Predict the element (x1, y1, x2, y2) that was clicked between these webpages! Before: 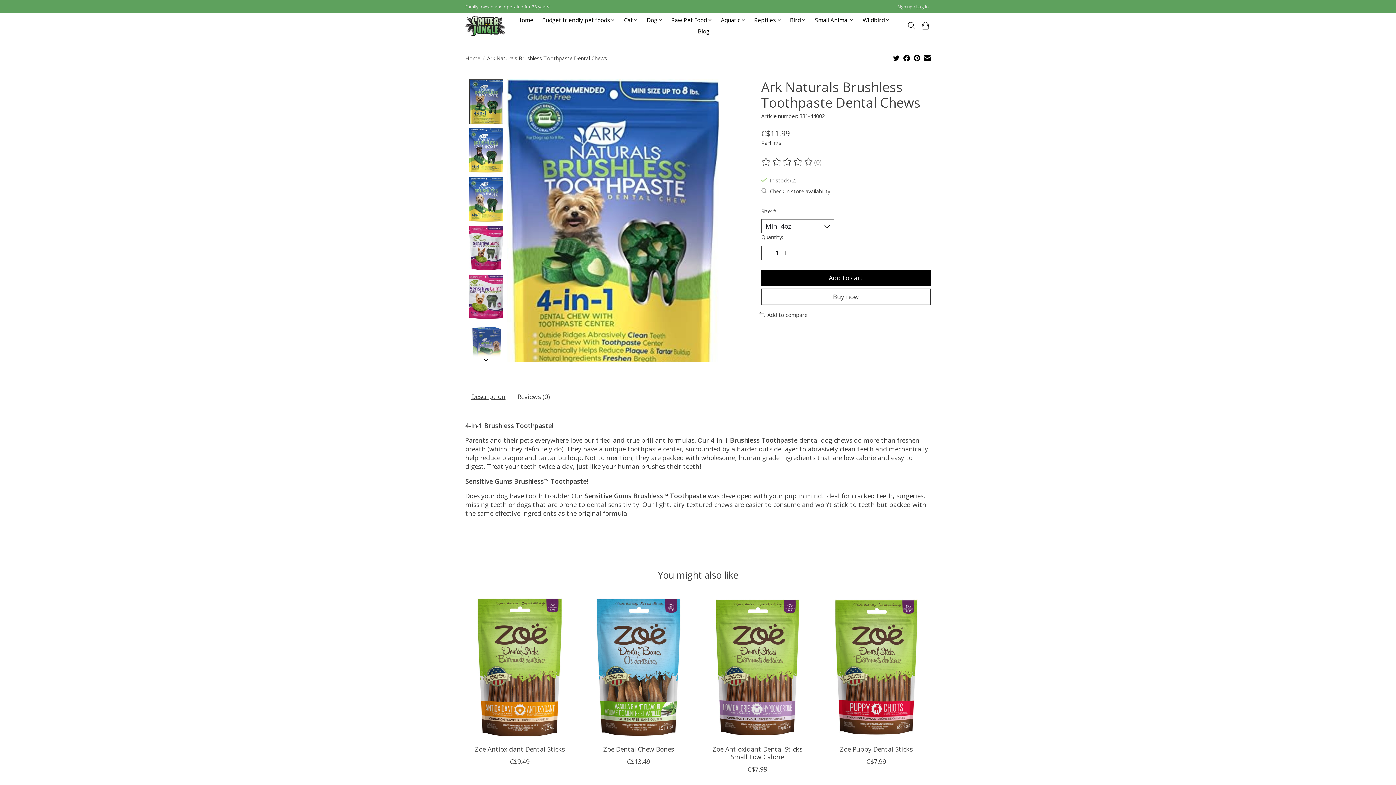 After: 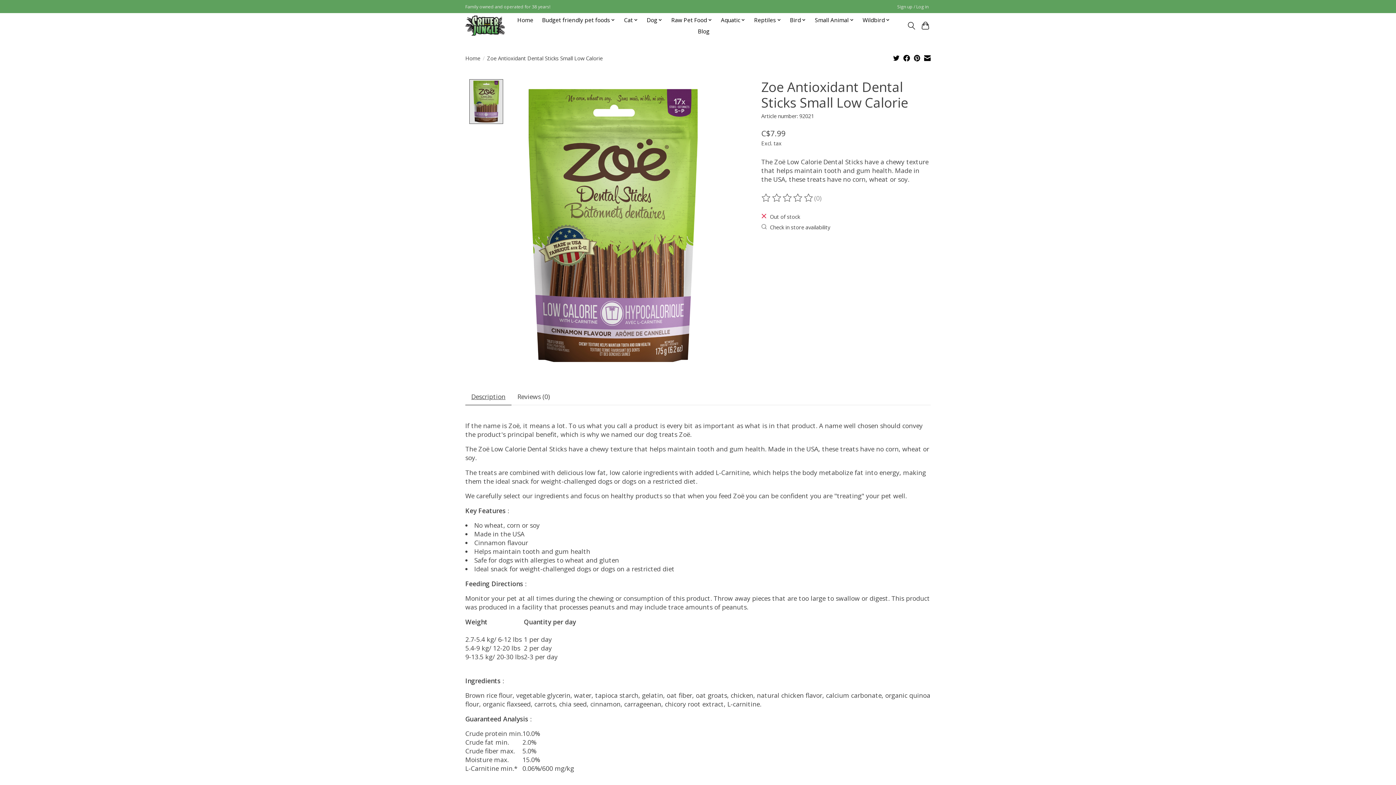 Action: label: Zoe Antioxidant Dental Sticks Small Low Calorie bbox: (712, 745, 802, 761)